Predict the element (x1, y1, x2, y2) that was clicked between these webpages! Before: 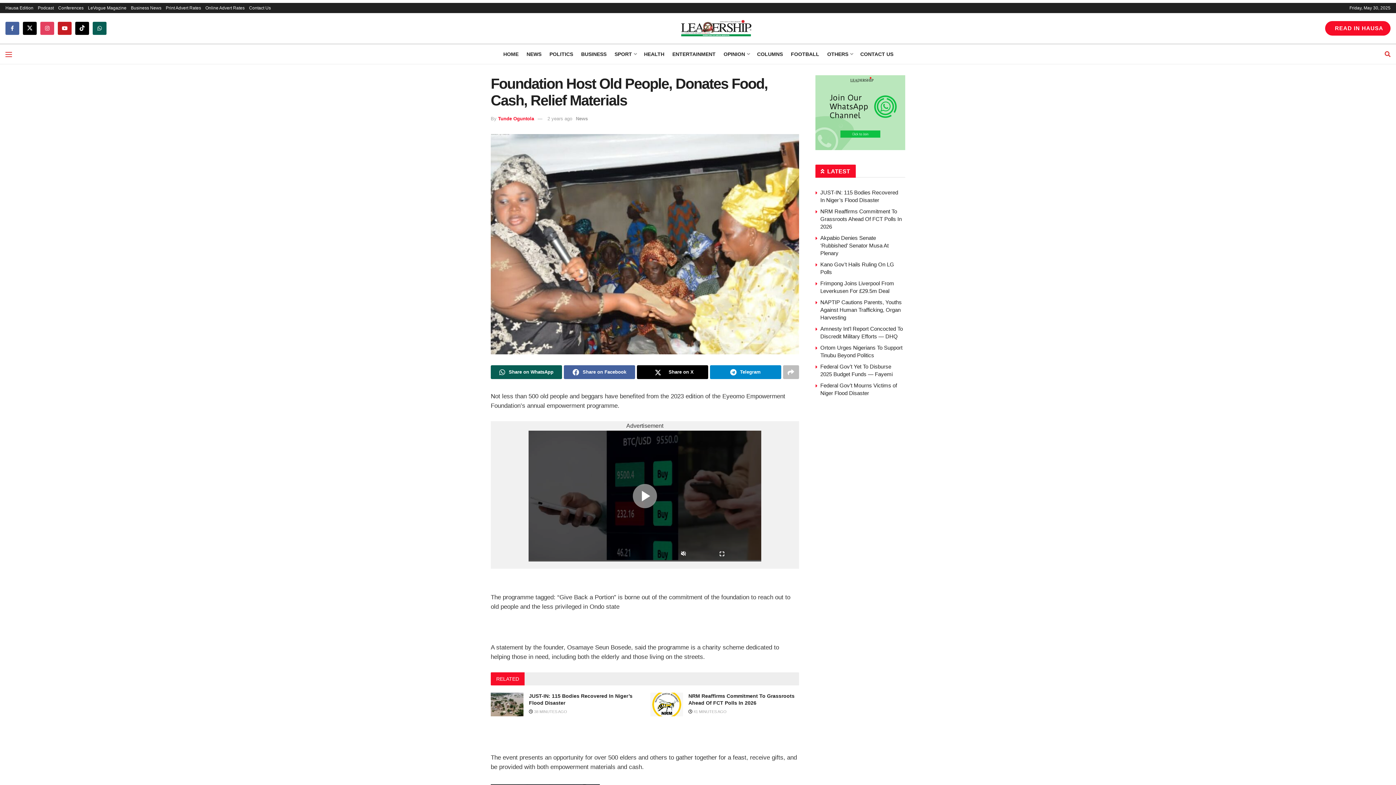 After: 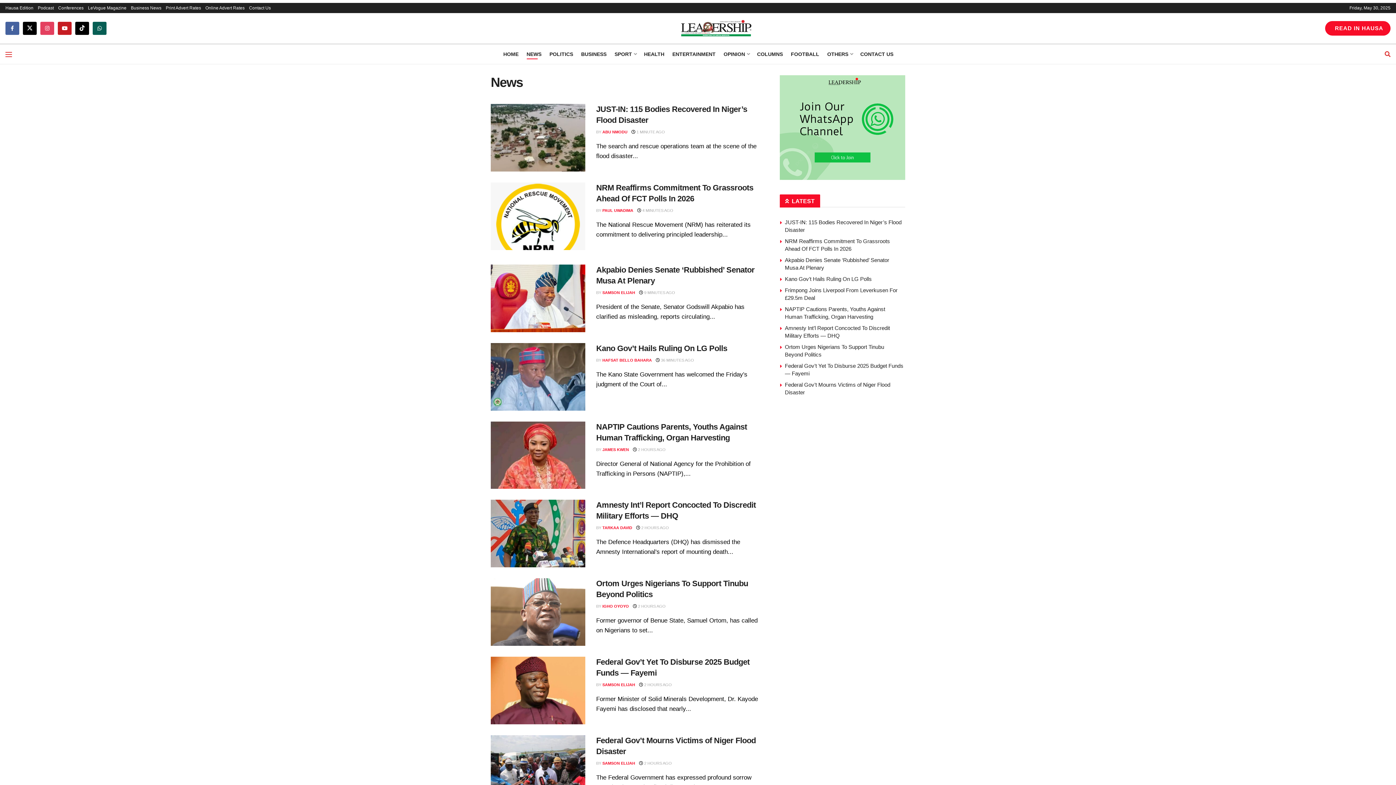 Action: label: News bbox: (568, 116, 580, 121)